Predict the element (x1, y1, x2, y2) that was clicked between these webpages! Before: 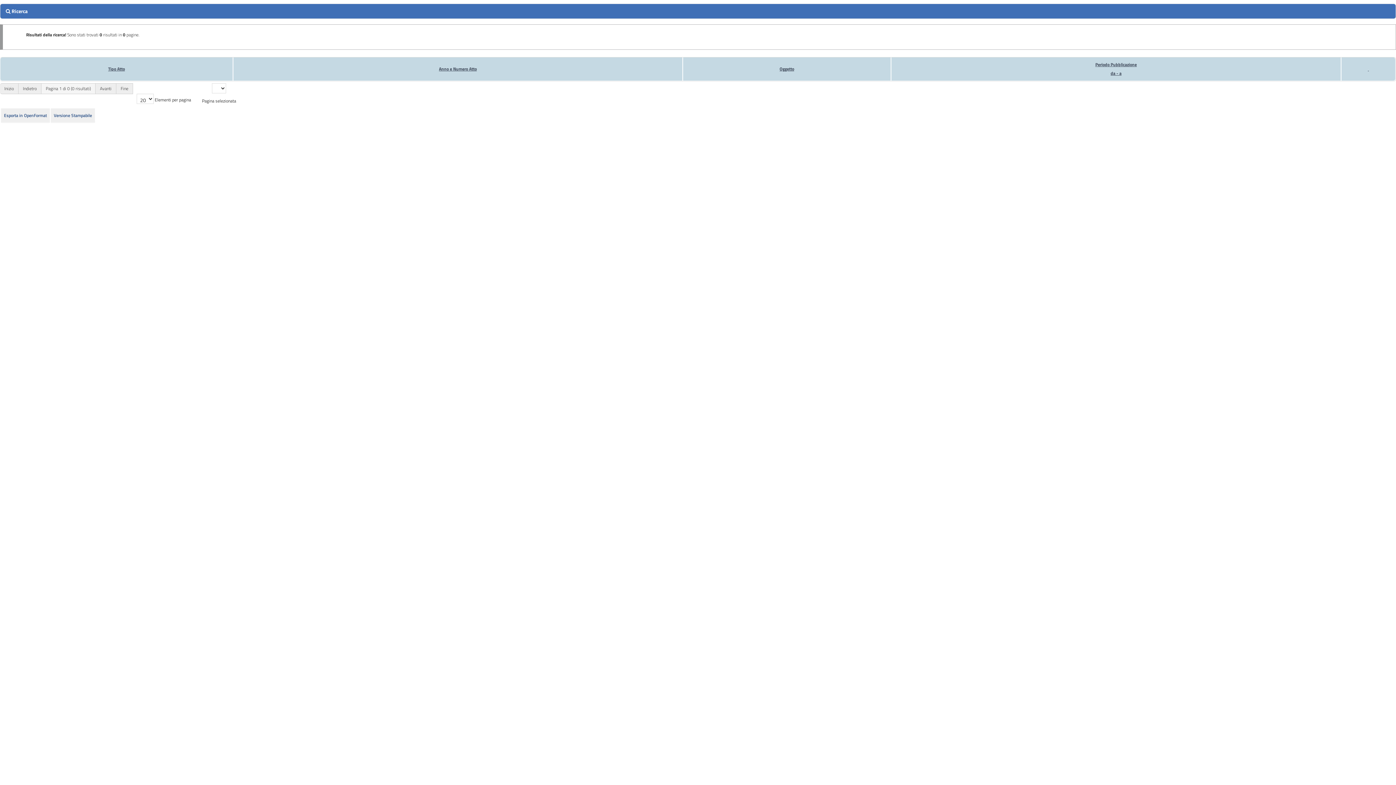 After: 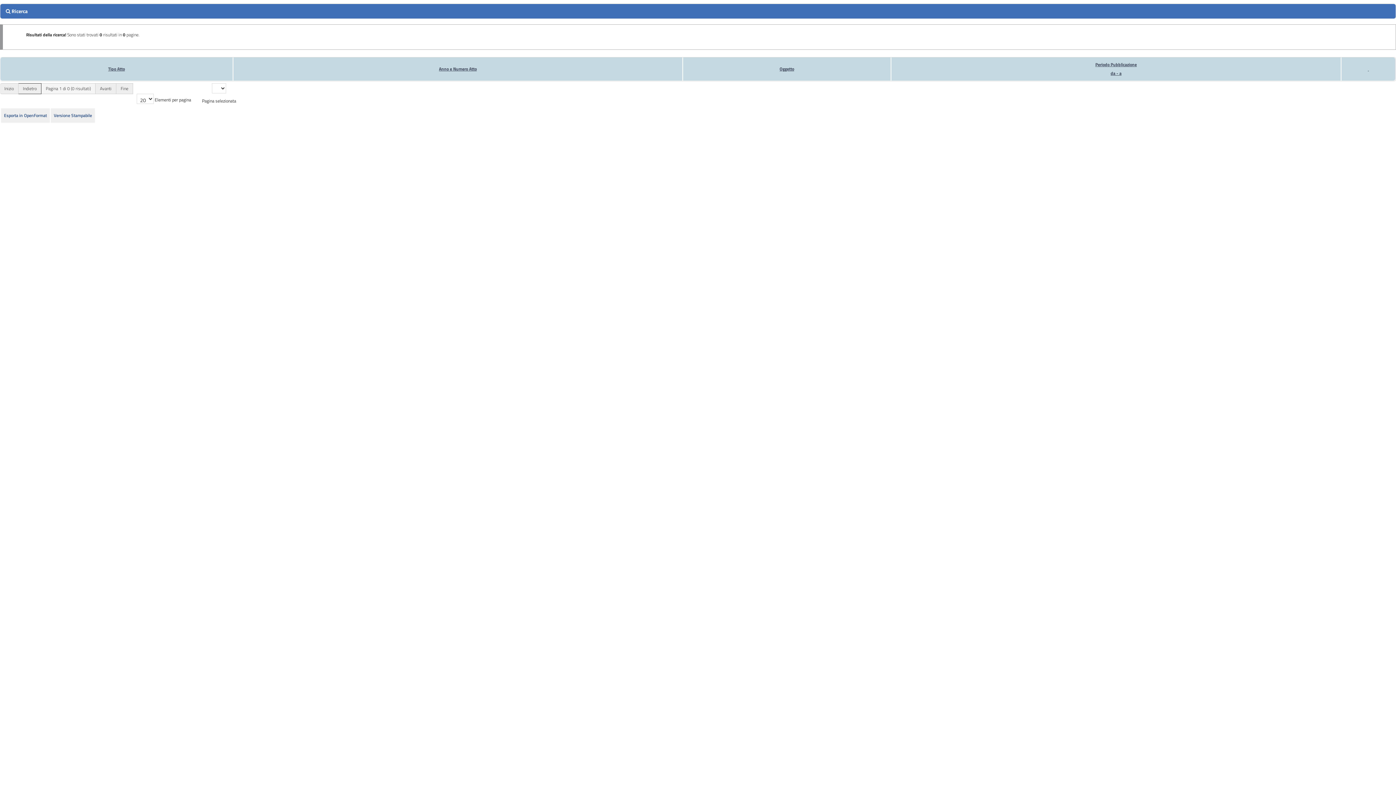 Action: bbox: (18, 83, 41, 94) label: Indietro